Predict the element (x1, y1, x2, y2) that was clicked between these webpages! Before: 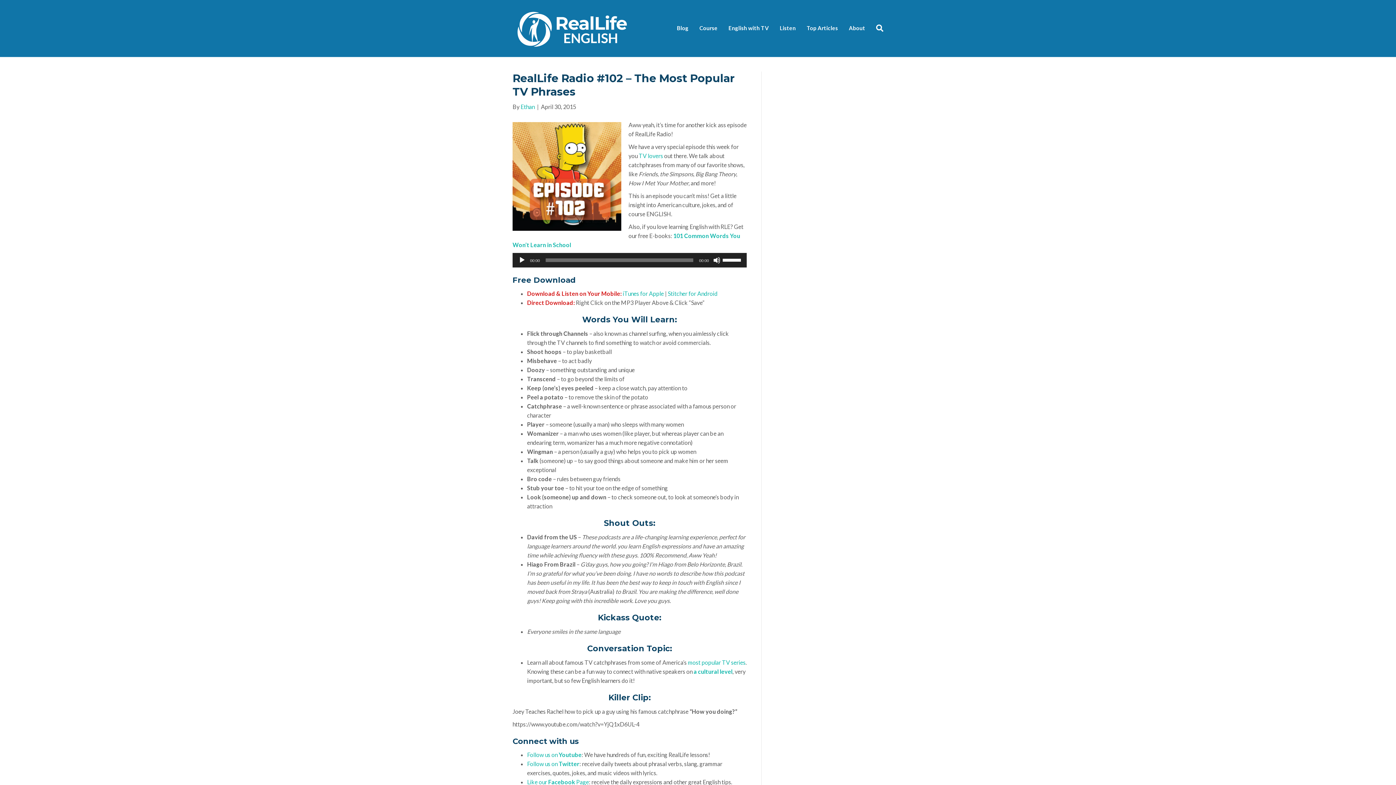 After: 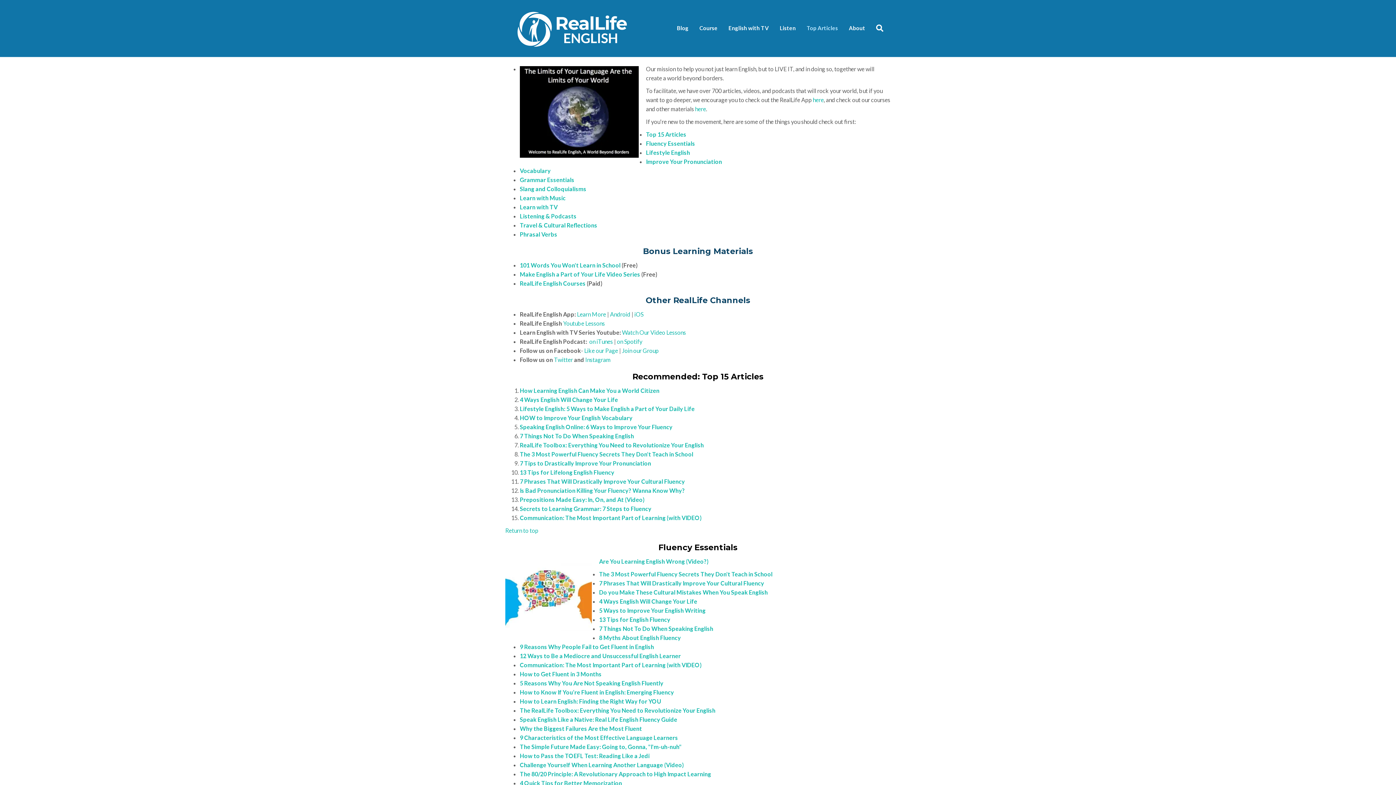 Action: label: Top Articles bbox: (801, 18, 843, 37)